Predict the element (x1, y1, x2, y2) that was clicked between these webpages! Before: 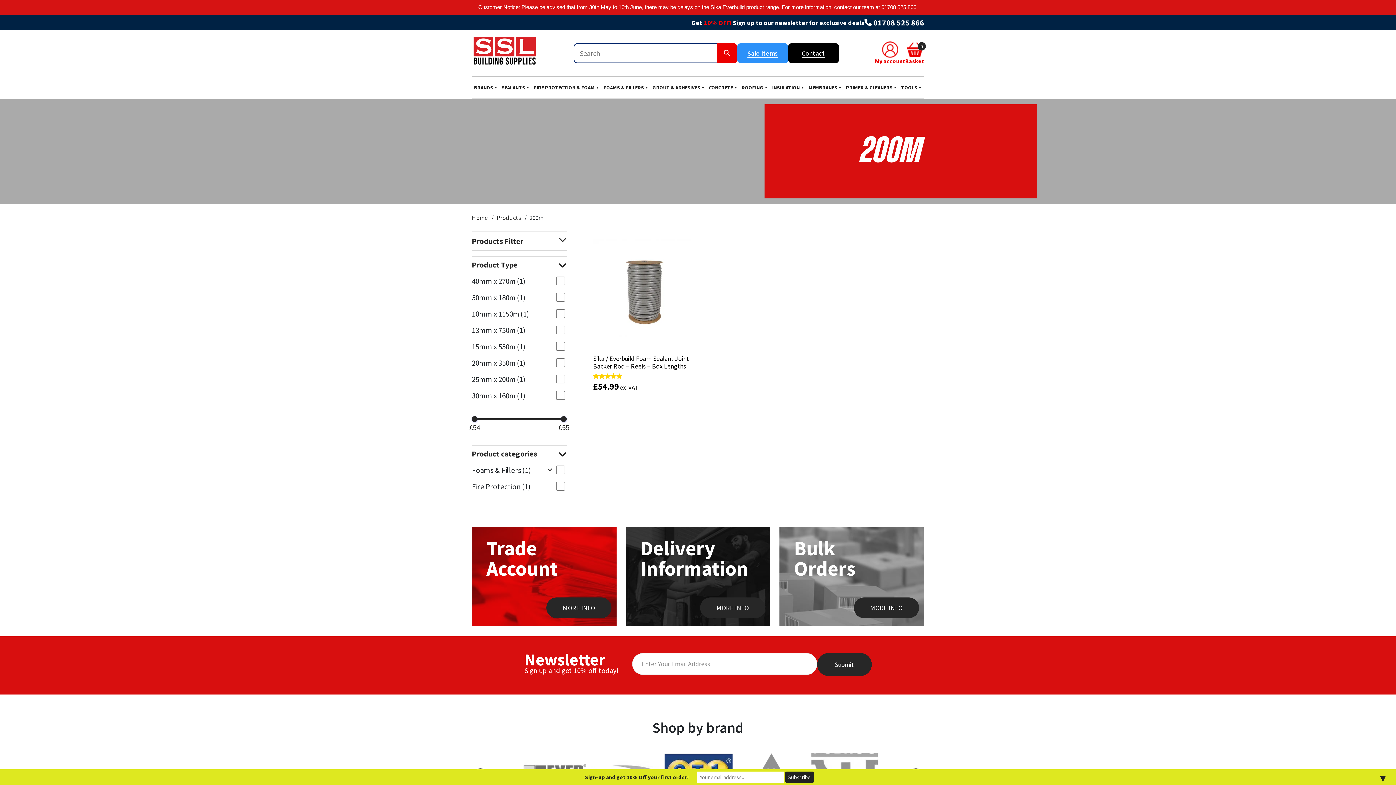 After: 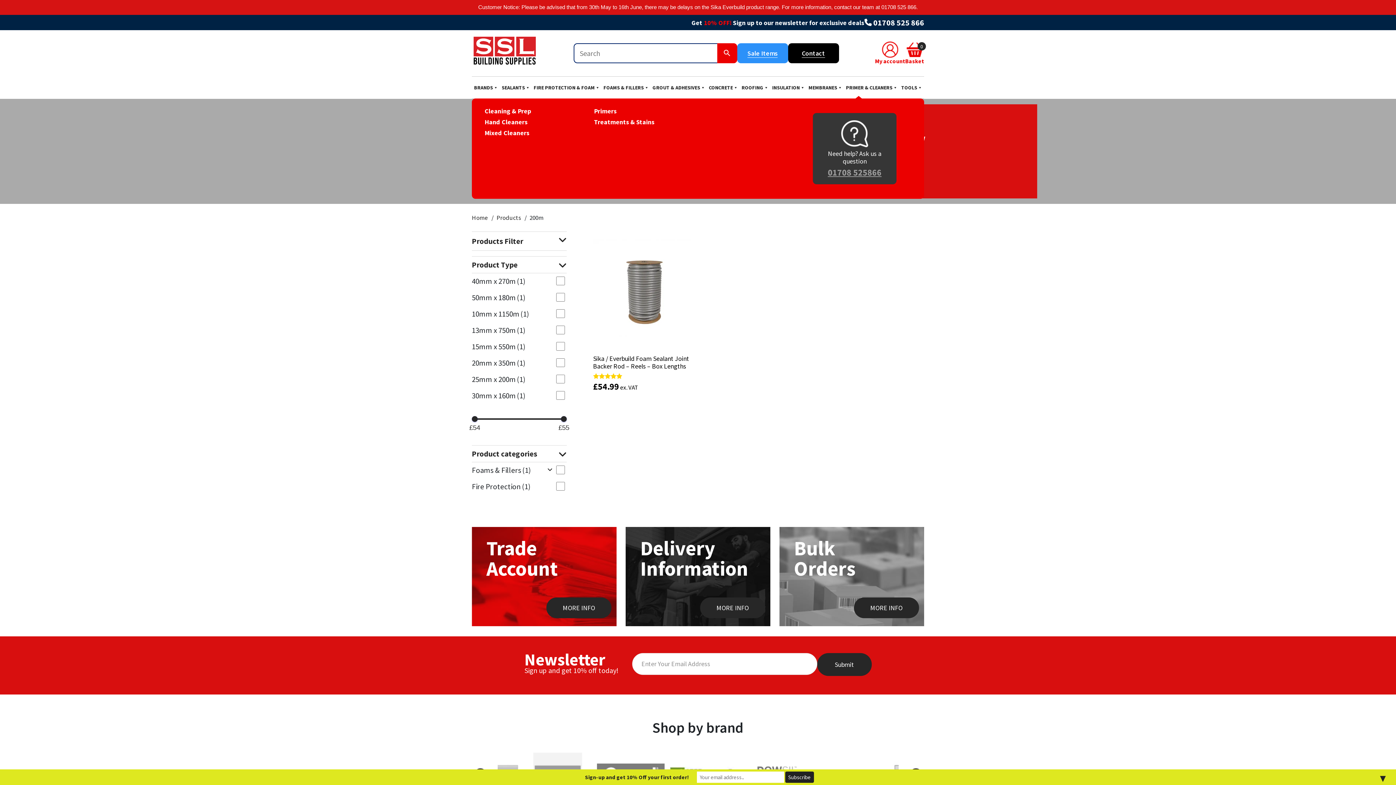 Action: bbox: (844, 76, 899, 98) label: PRIMER & CLEANERS